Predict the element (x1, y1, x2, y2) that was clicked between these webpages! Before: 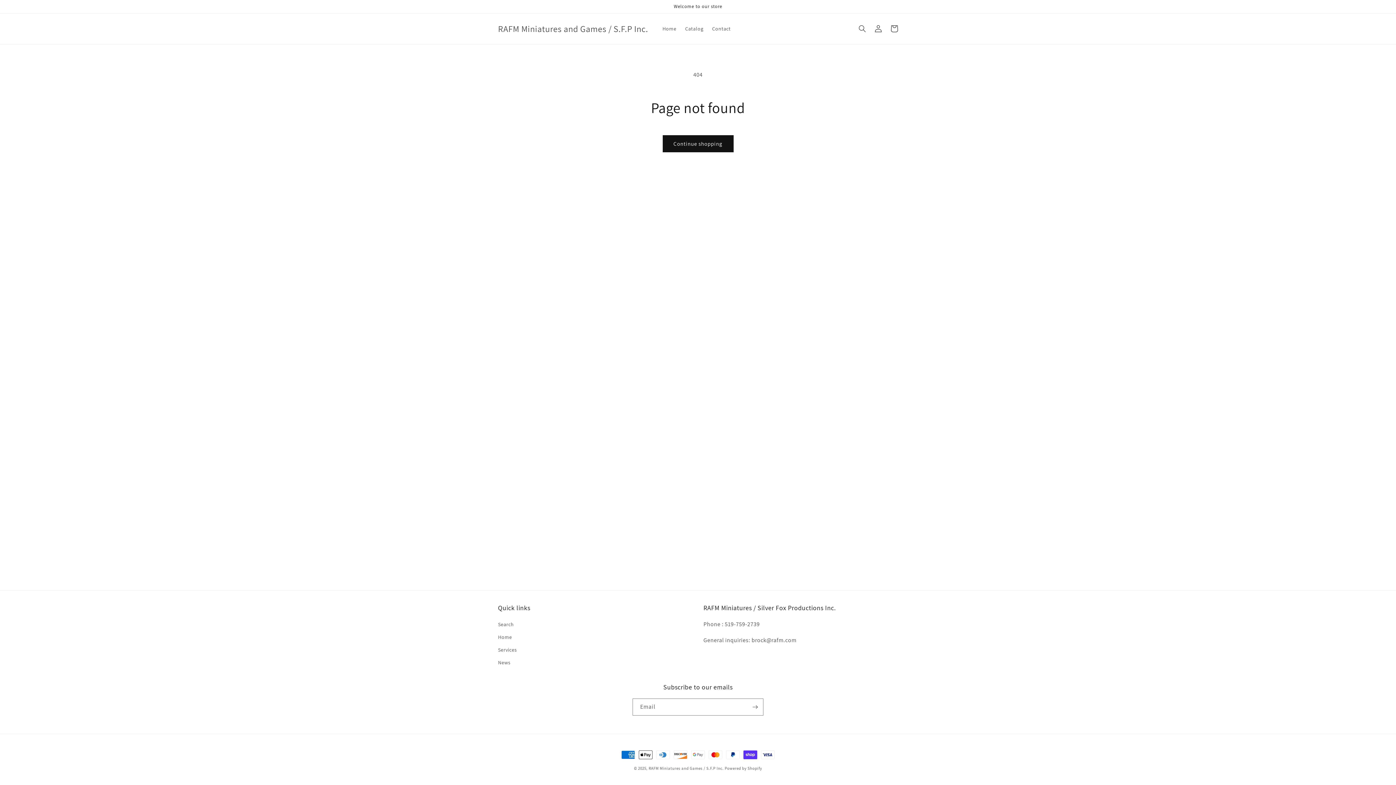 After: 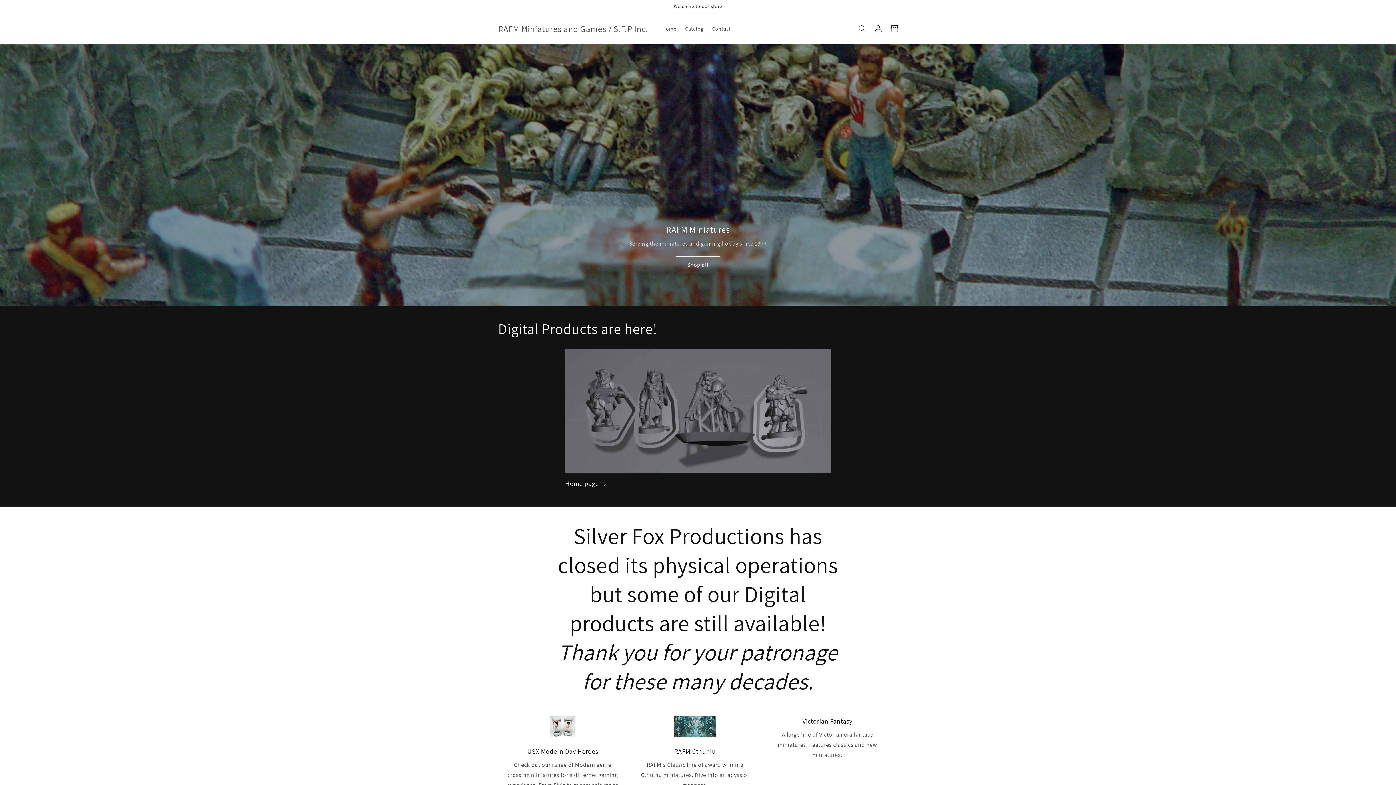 Action: label: Home bbox: (498, 631, 512, 644)